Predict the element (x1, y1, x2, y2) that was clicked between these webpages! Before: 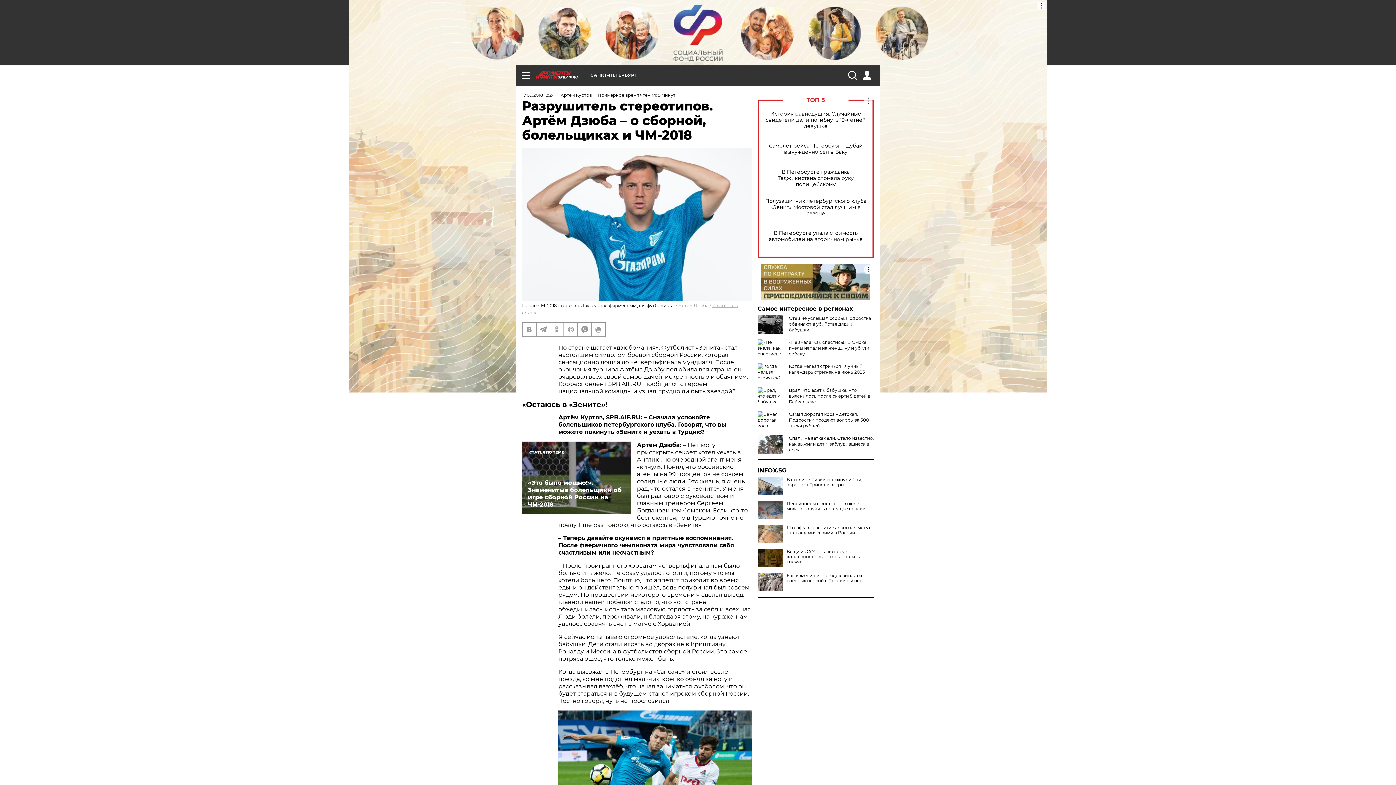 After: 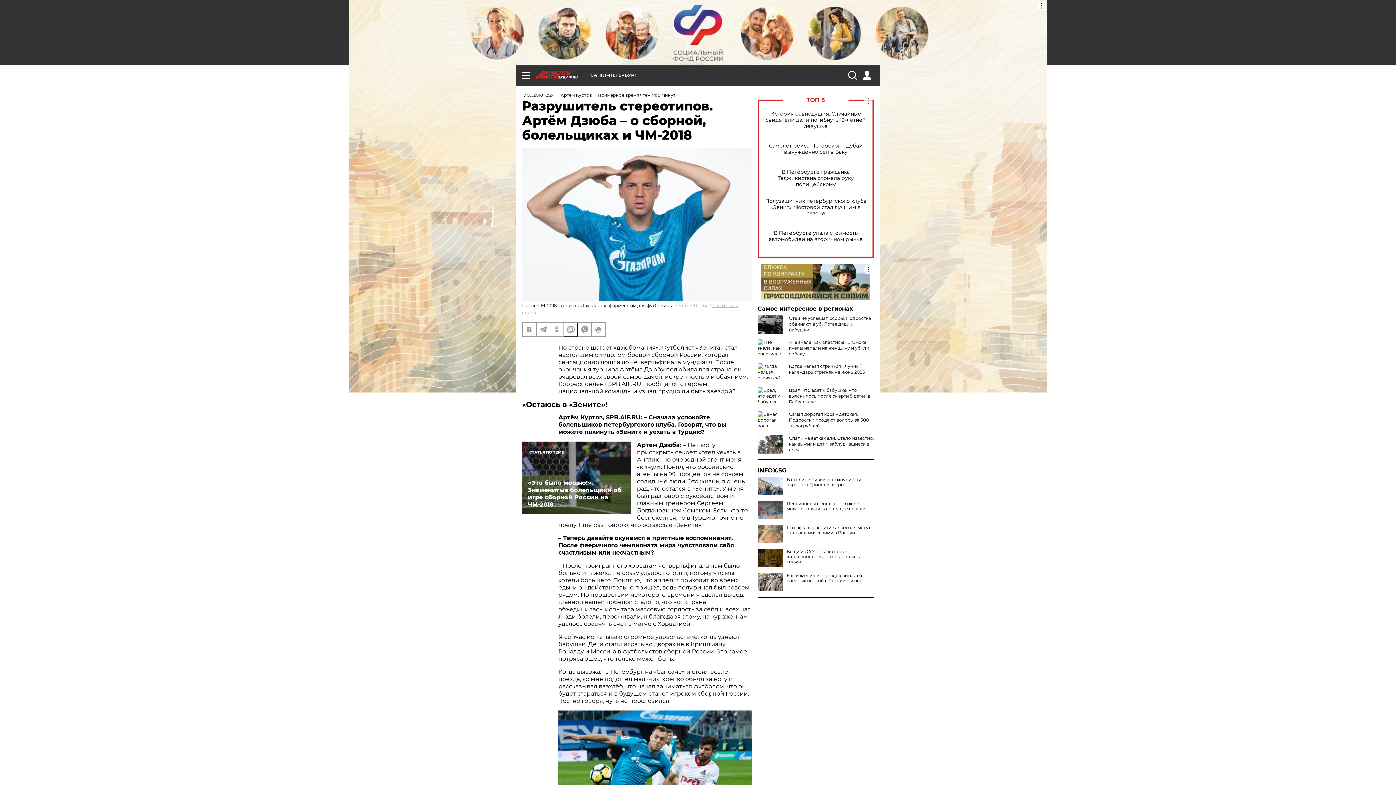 Action: bbox: (564, 323, 577, 336)